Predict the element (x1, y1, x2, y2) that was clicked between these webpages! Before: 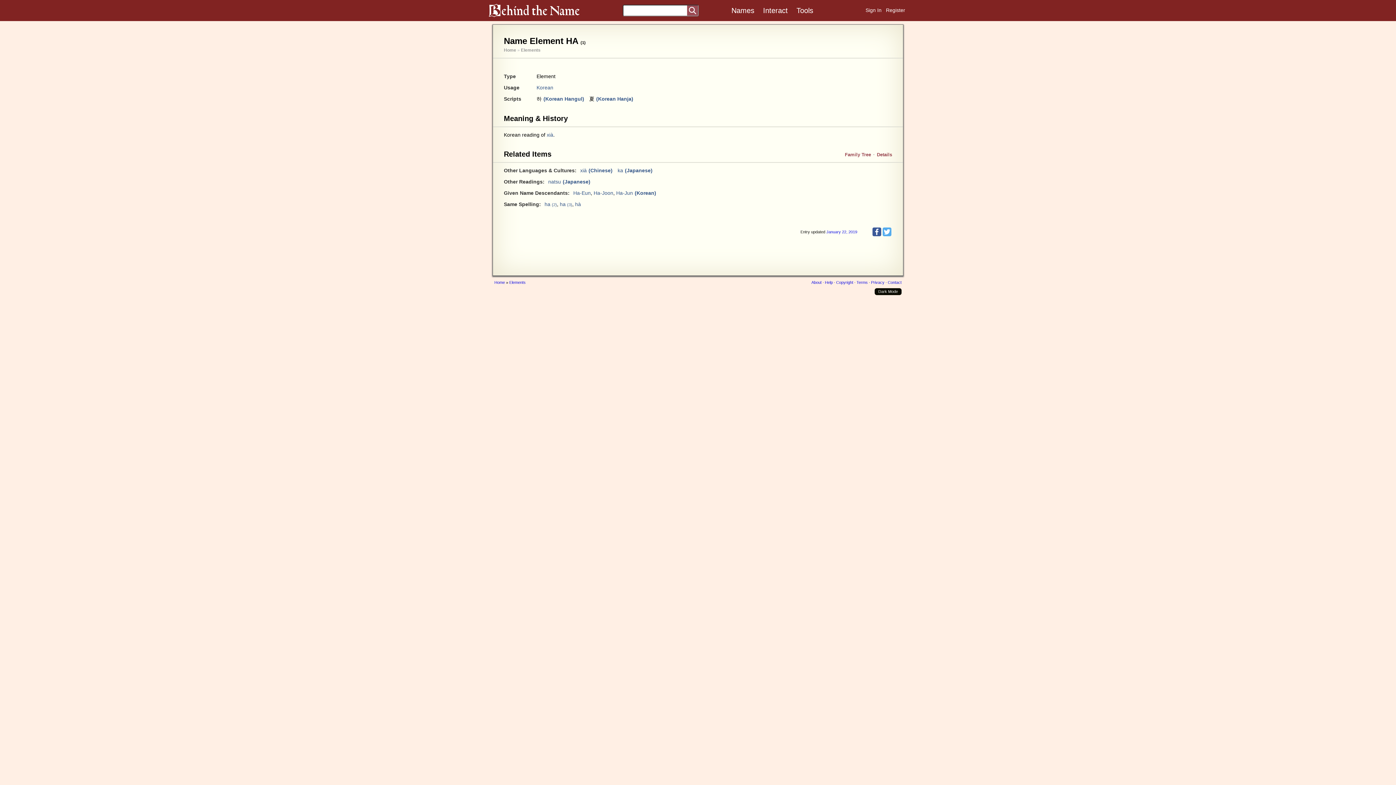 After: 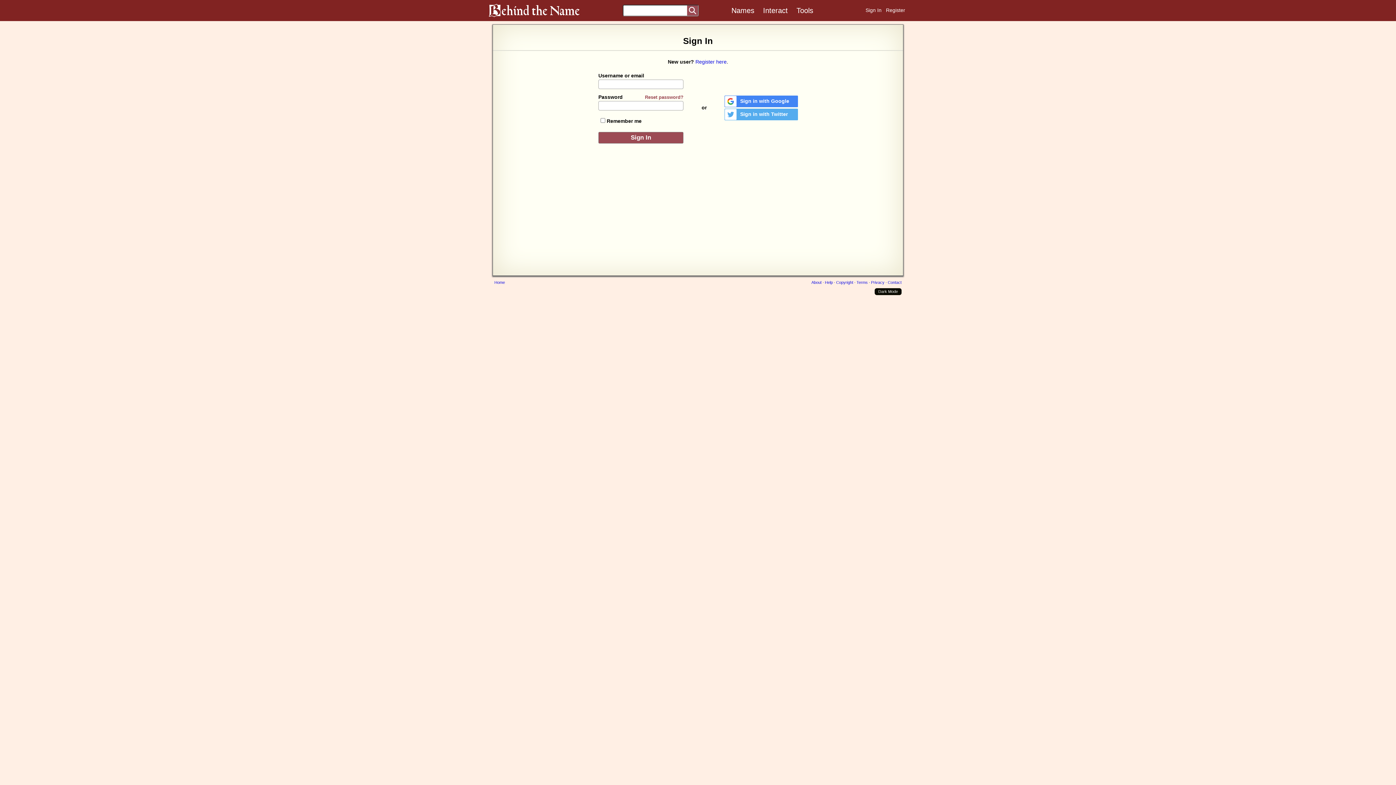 Action: bbox: (865, 7, 881, 13) label: Sign In